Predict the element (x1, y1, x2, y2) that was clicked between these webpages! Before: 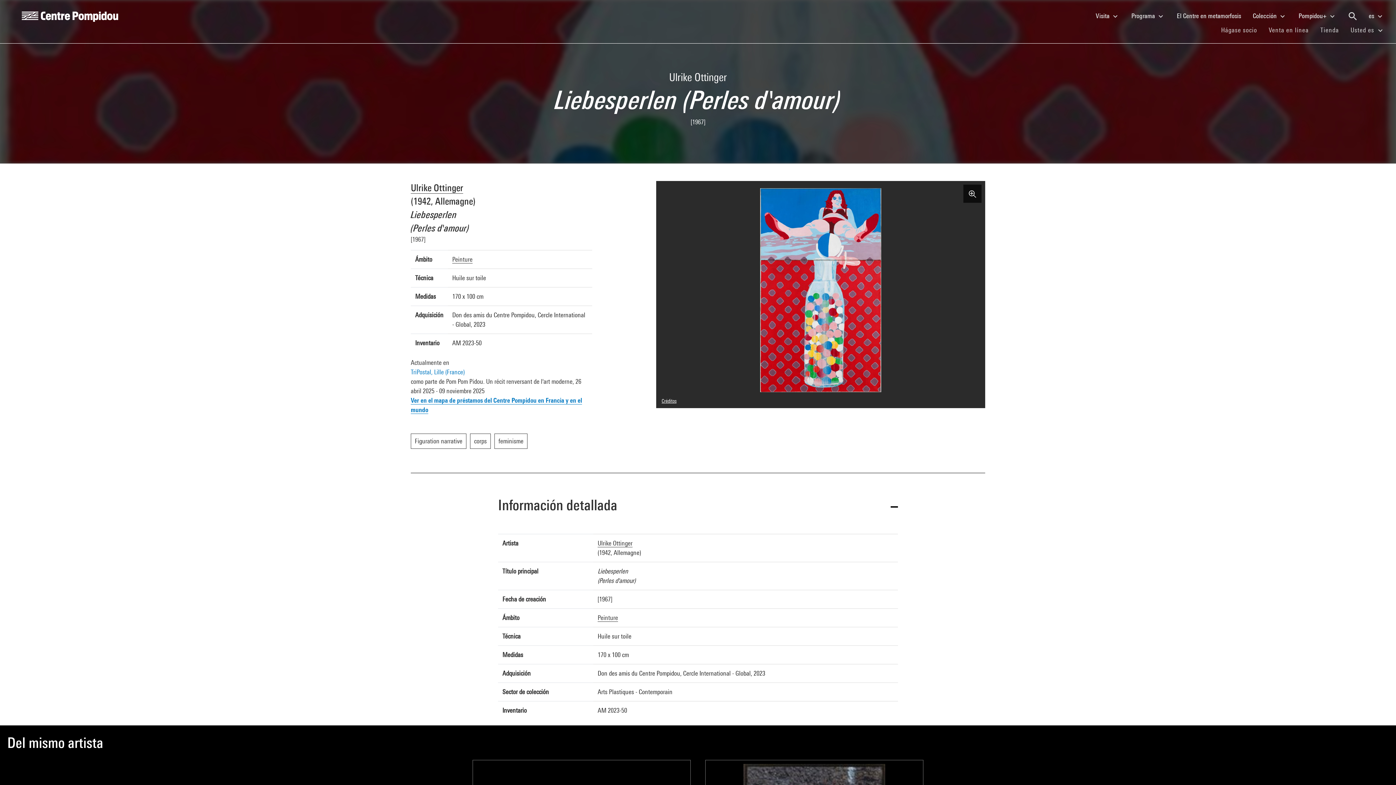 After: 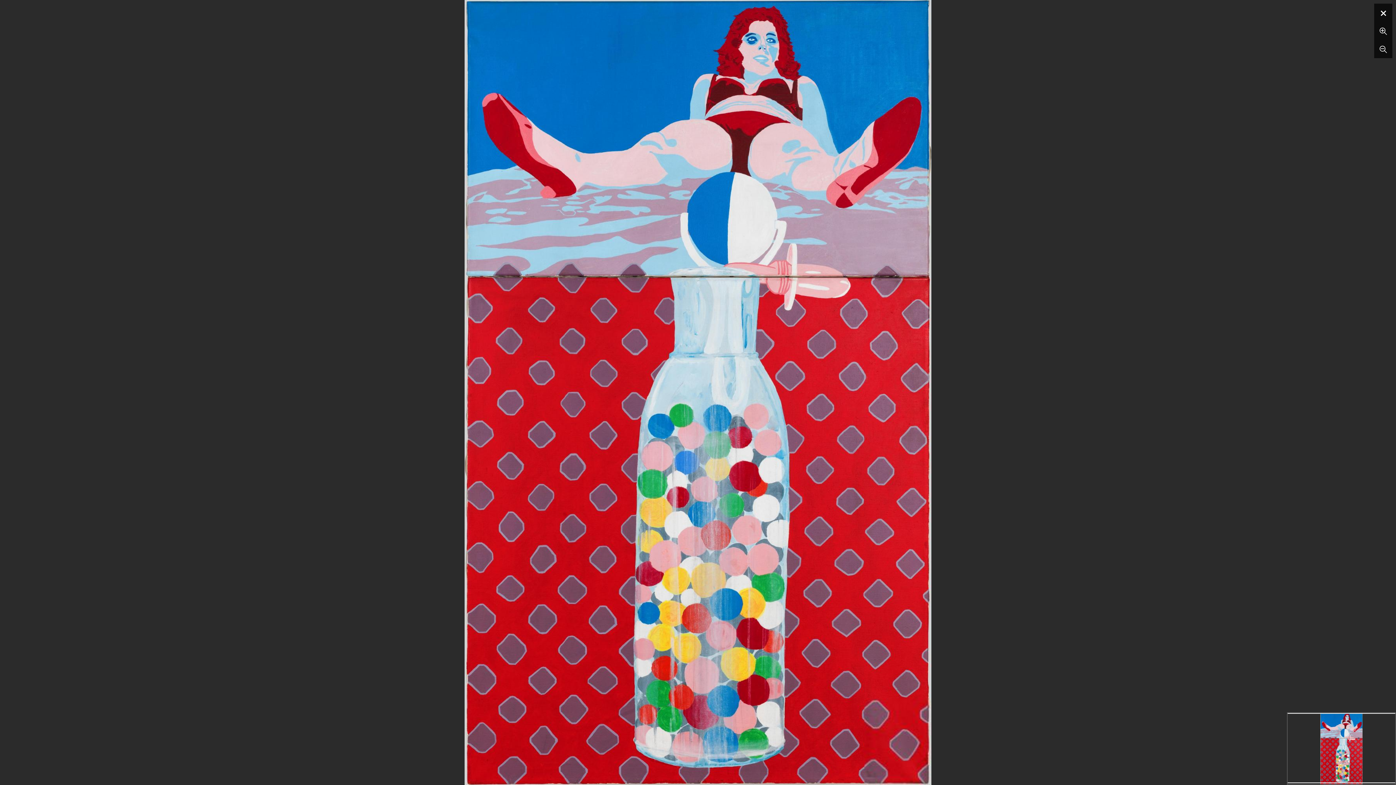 Action: bbox: (963, 184, 981, 202)